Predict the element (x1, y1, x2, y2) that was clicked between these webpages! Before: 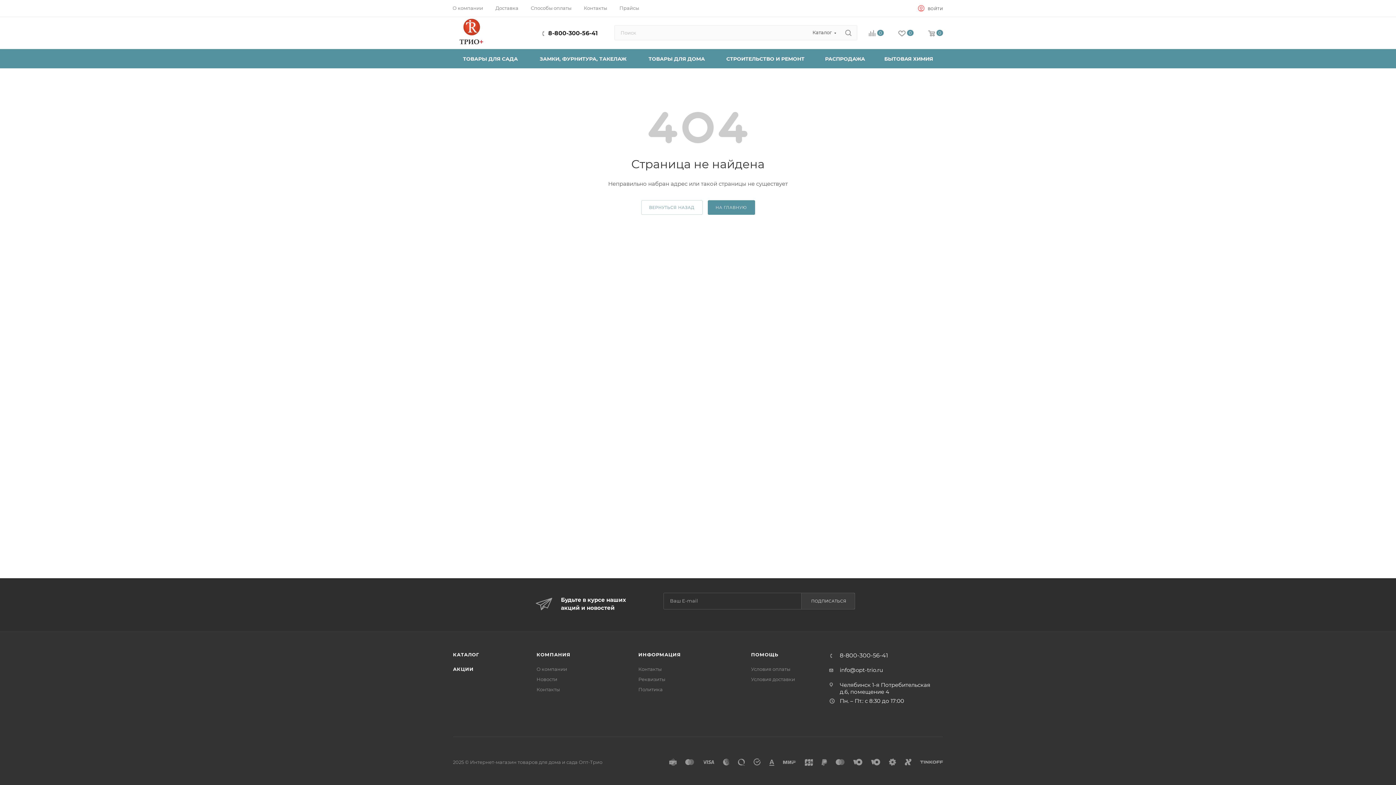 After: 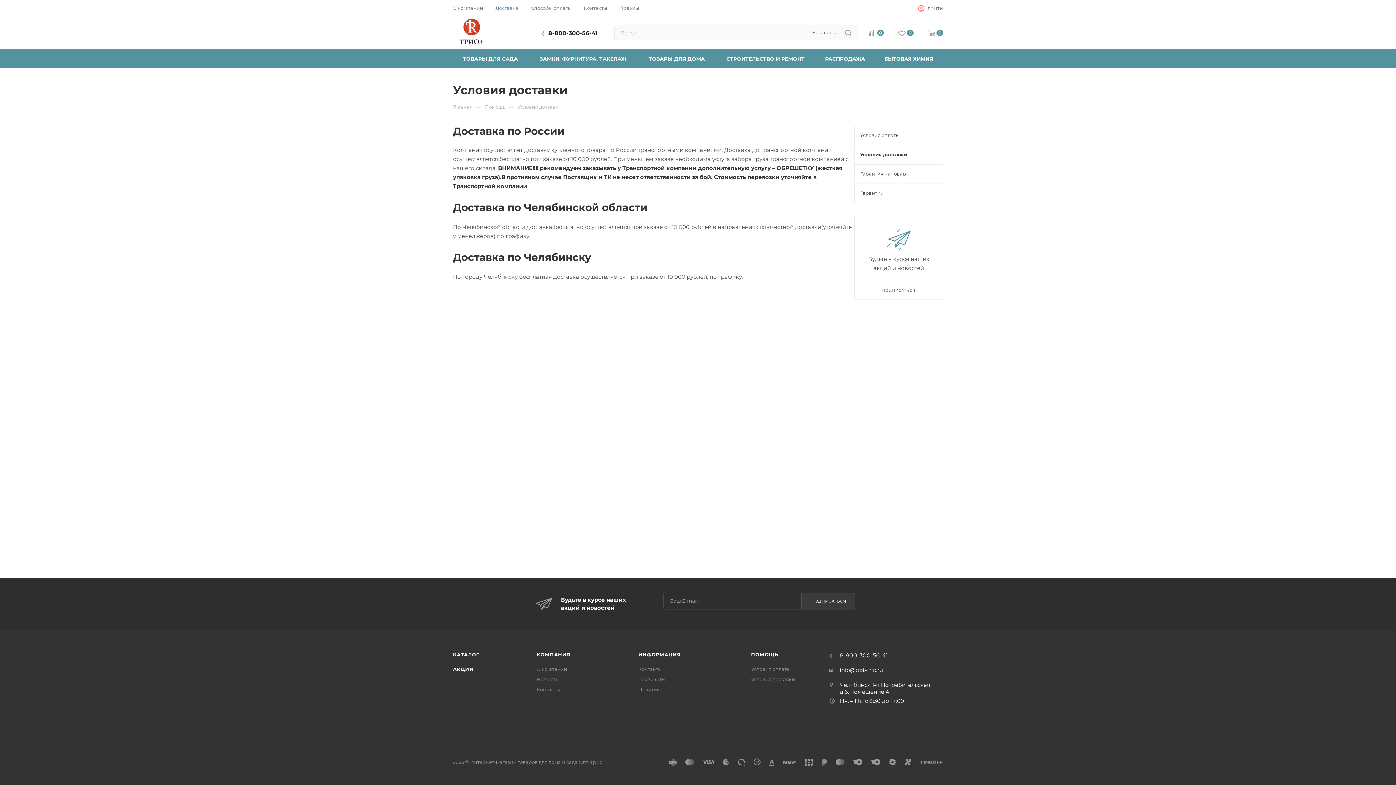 Action: label: Условия доставки bbox: (751, 676, 795, 682)